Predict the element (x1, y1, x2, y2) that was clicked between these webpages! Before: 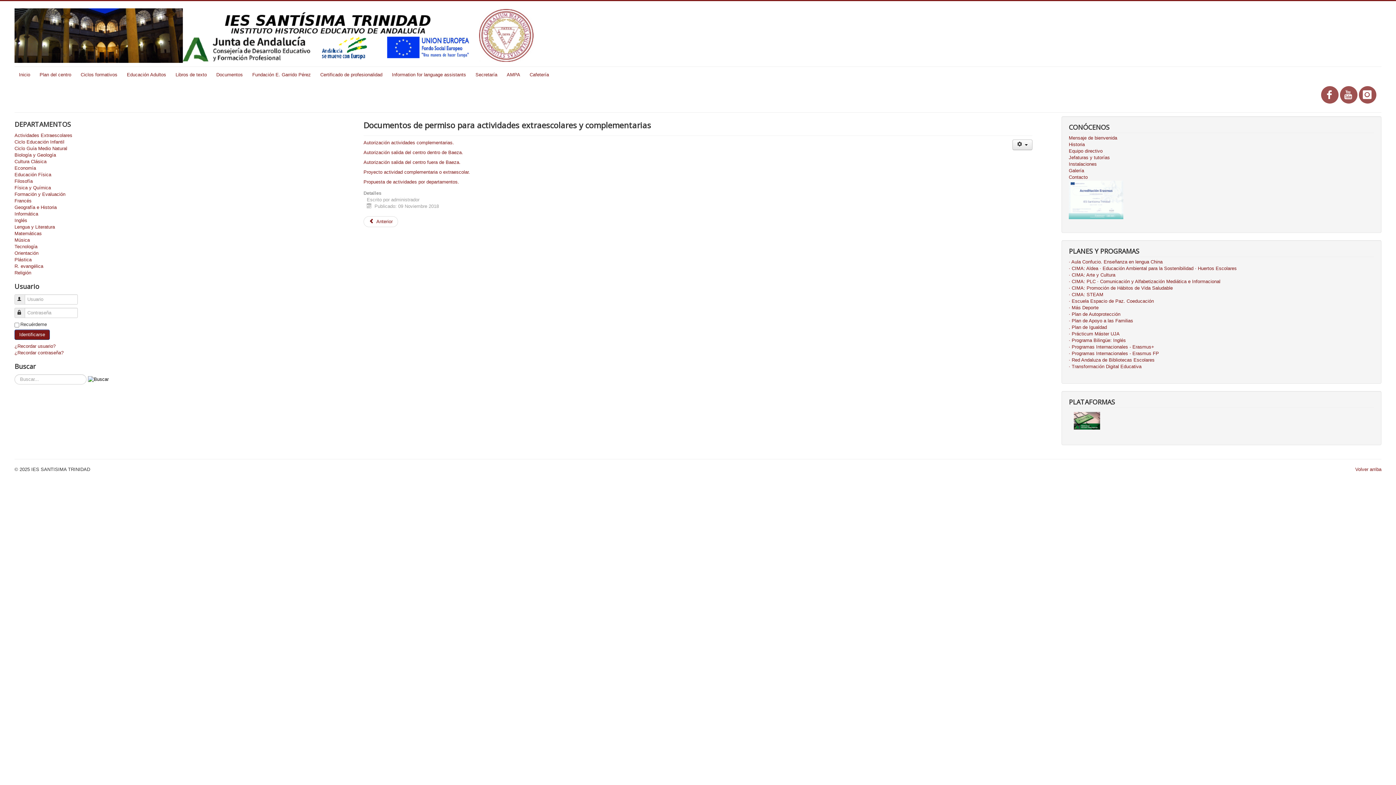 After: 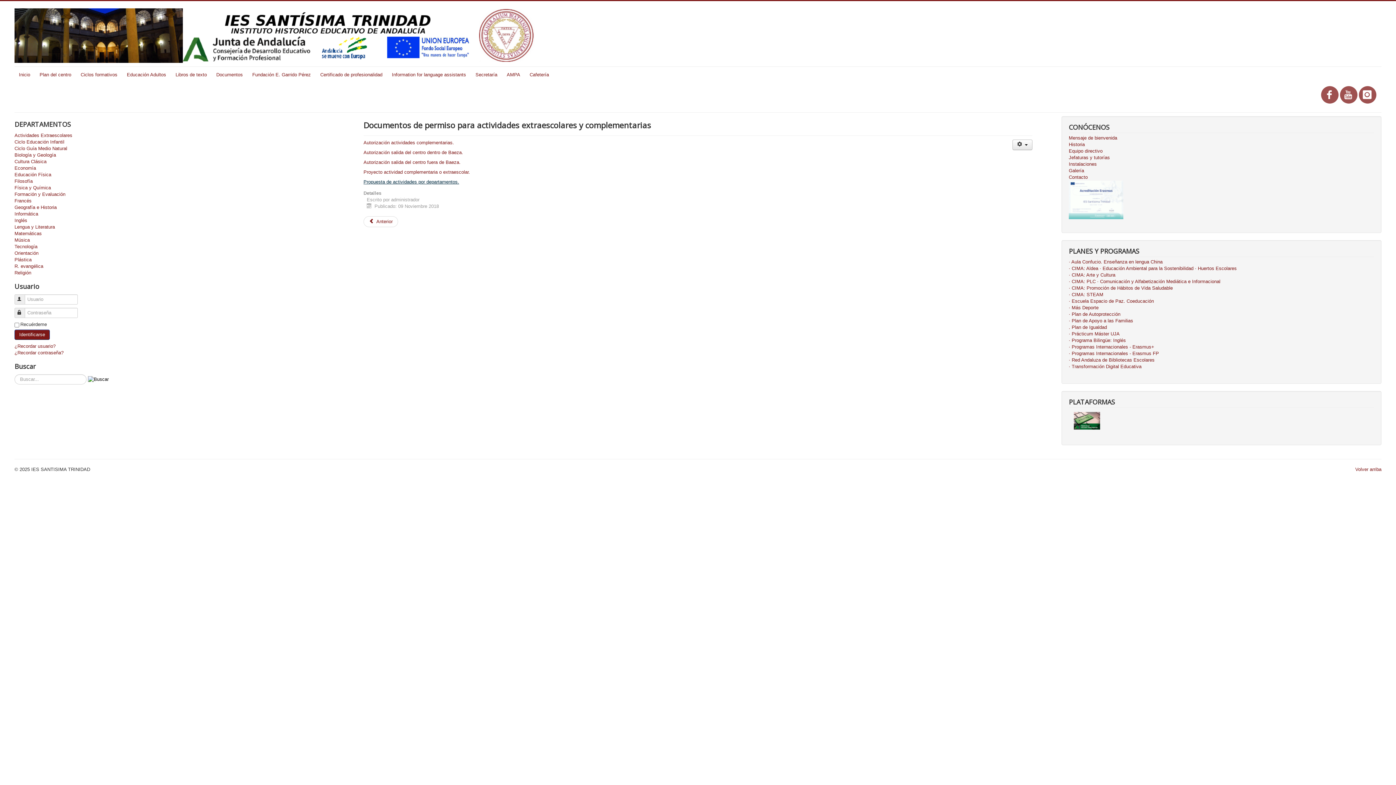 Action: label: Propuesta de actividades por departamentos. bbox: (363, 179, 459, 184)